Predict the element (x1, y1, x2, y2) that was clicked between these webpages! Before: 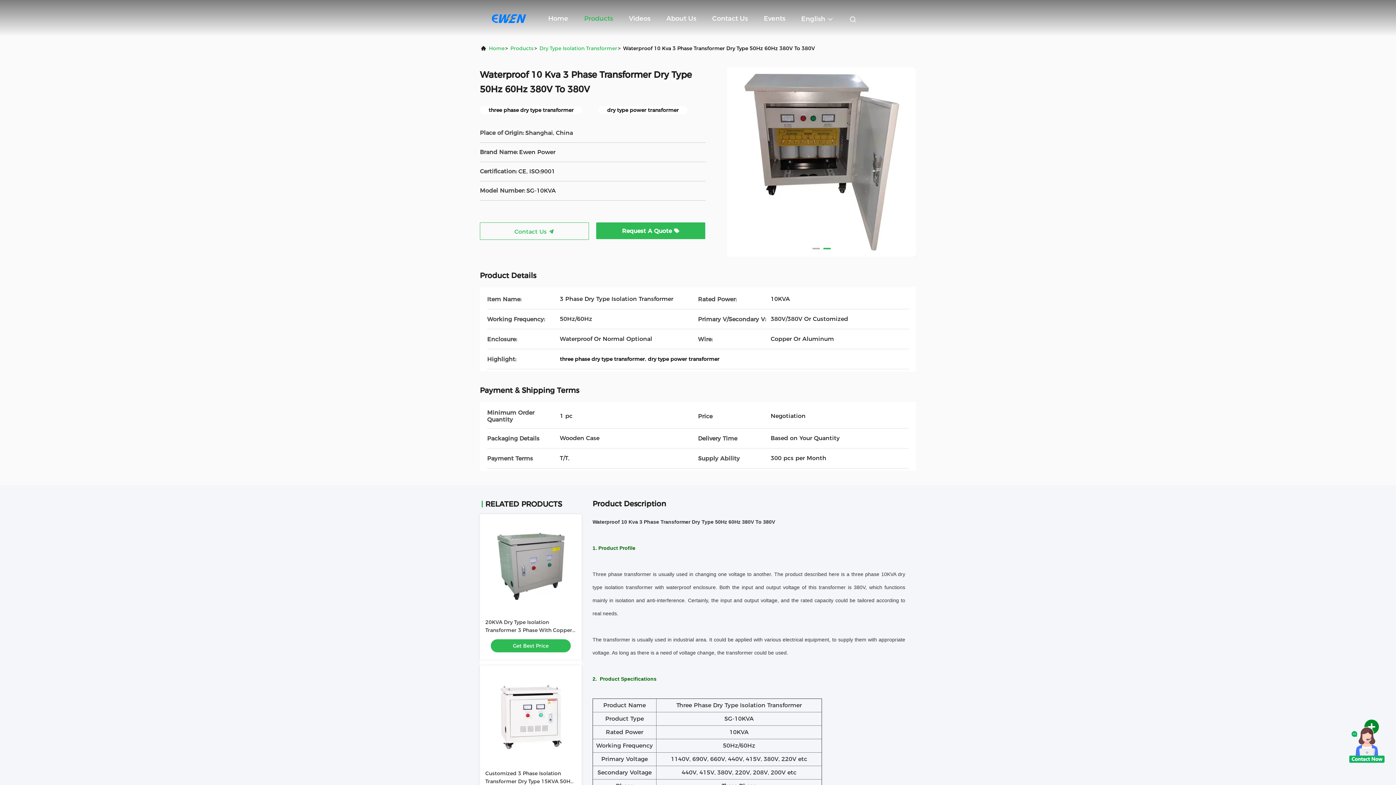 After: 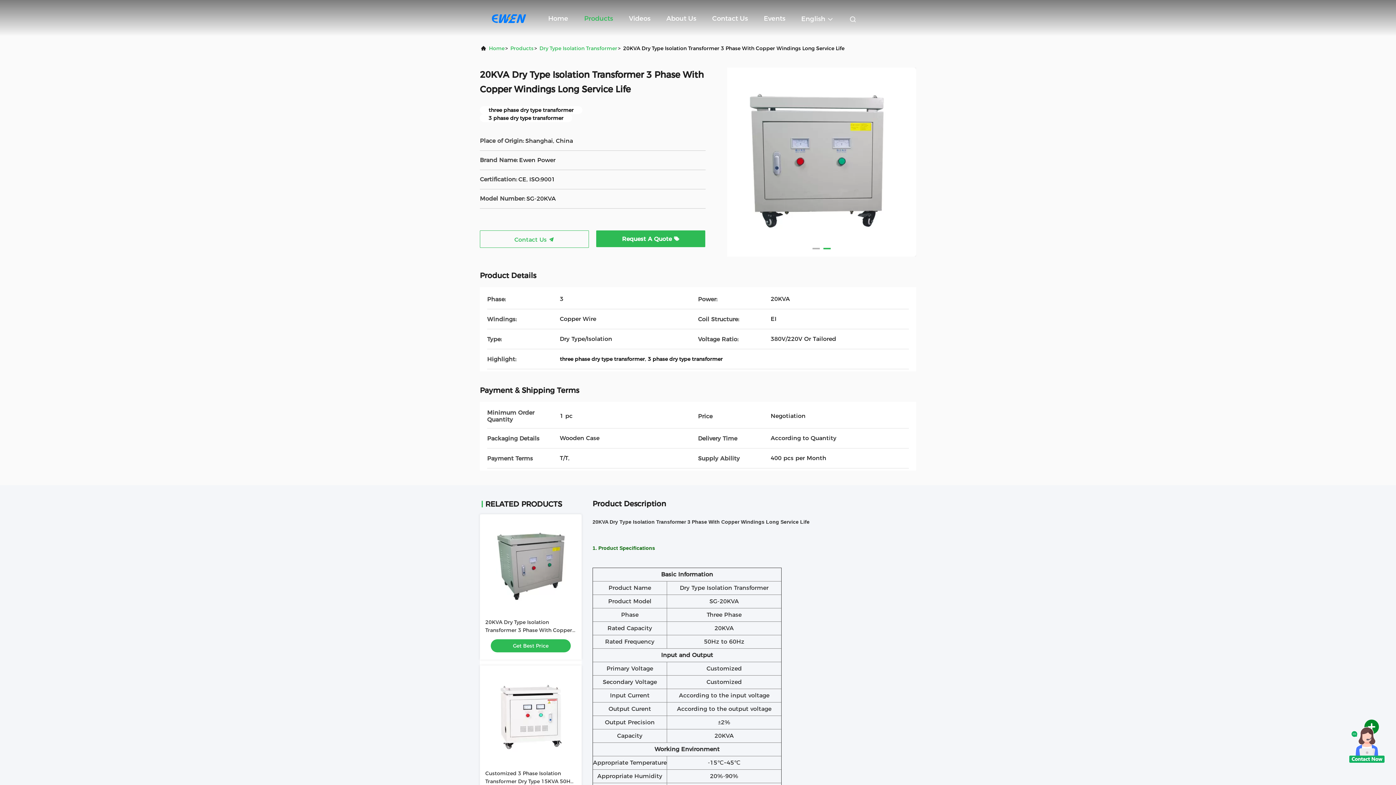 Action: bbox: (485, 520, 576, 610)